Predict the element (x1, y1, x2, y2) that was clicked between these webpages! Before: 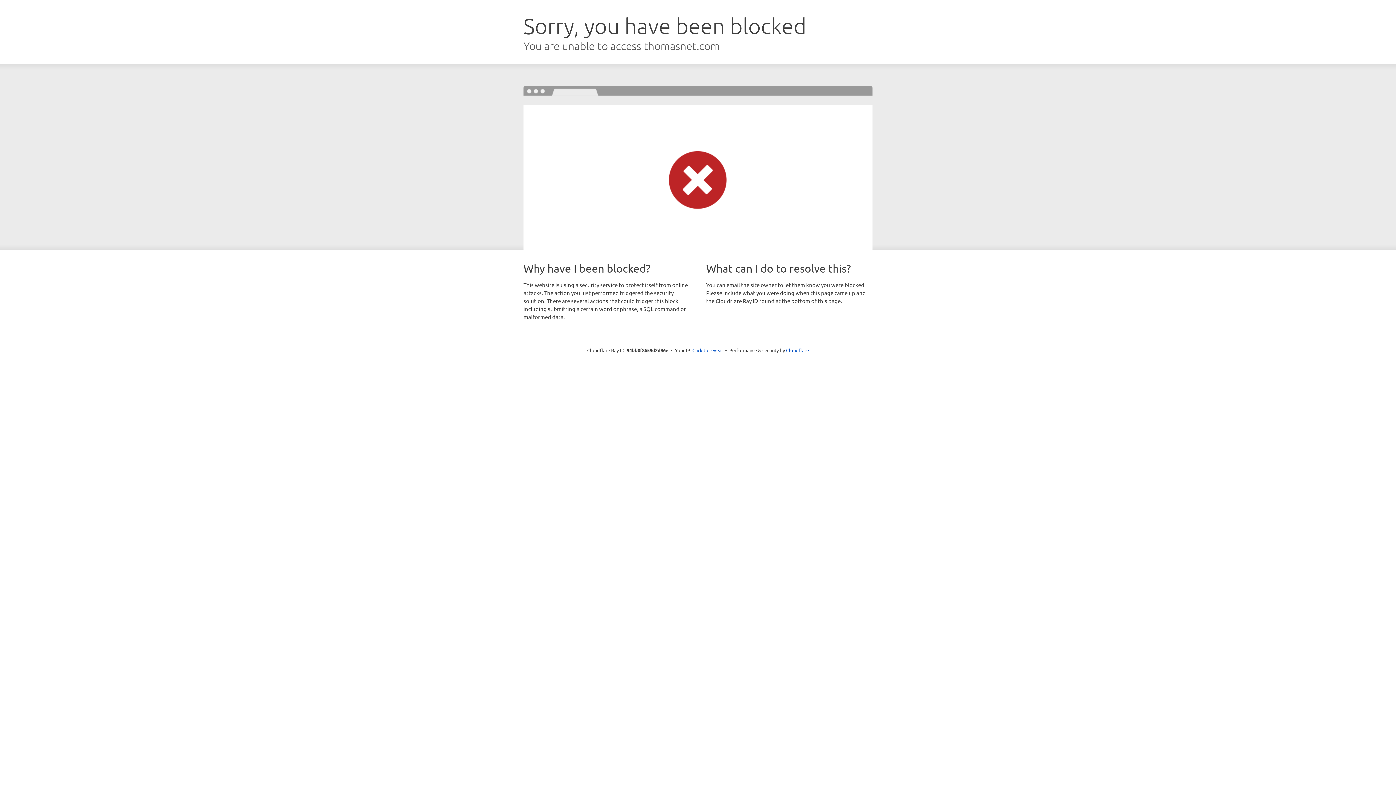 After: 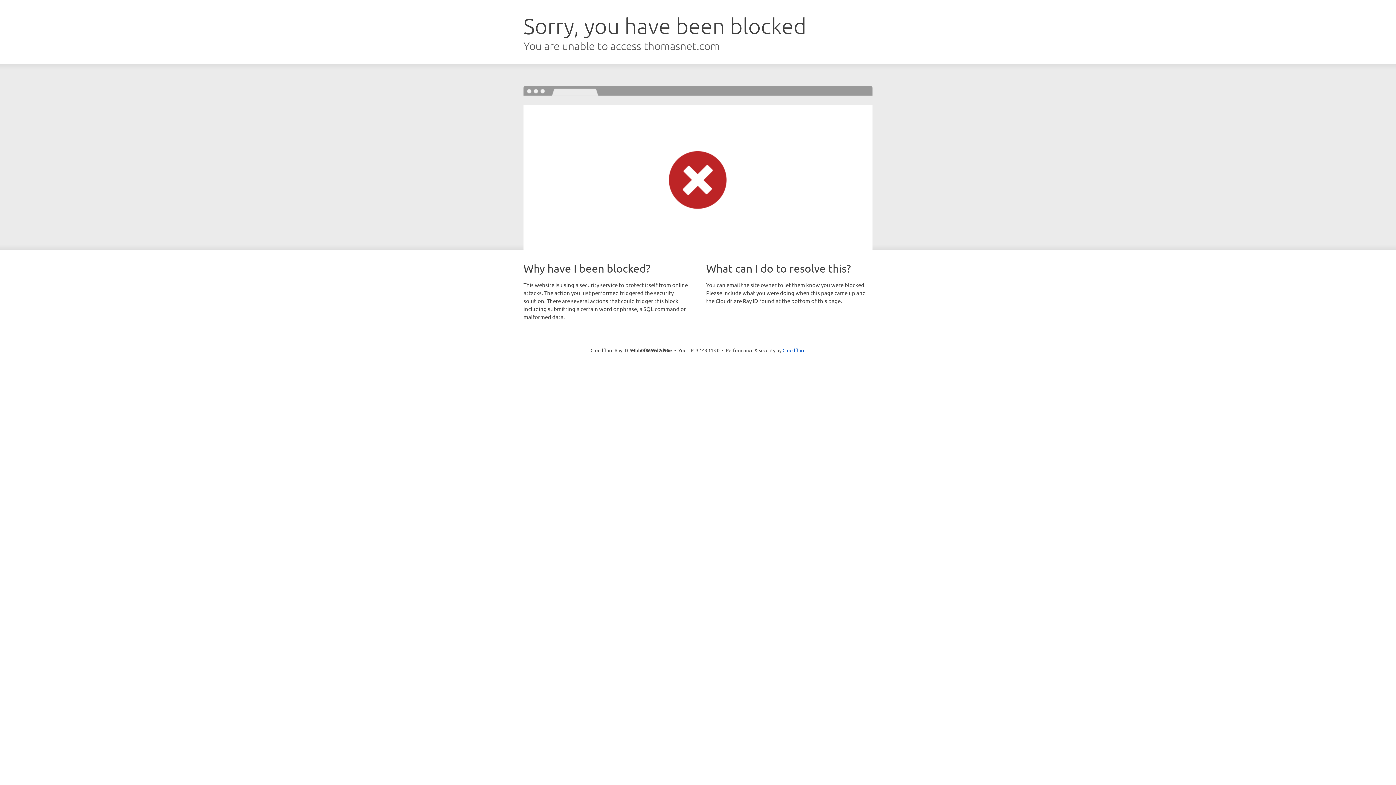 Action: bbox: (692, 346, 723, 353) label: Click to reveal